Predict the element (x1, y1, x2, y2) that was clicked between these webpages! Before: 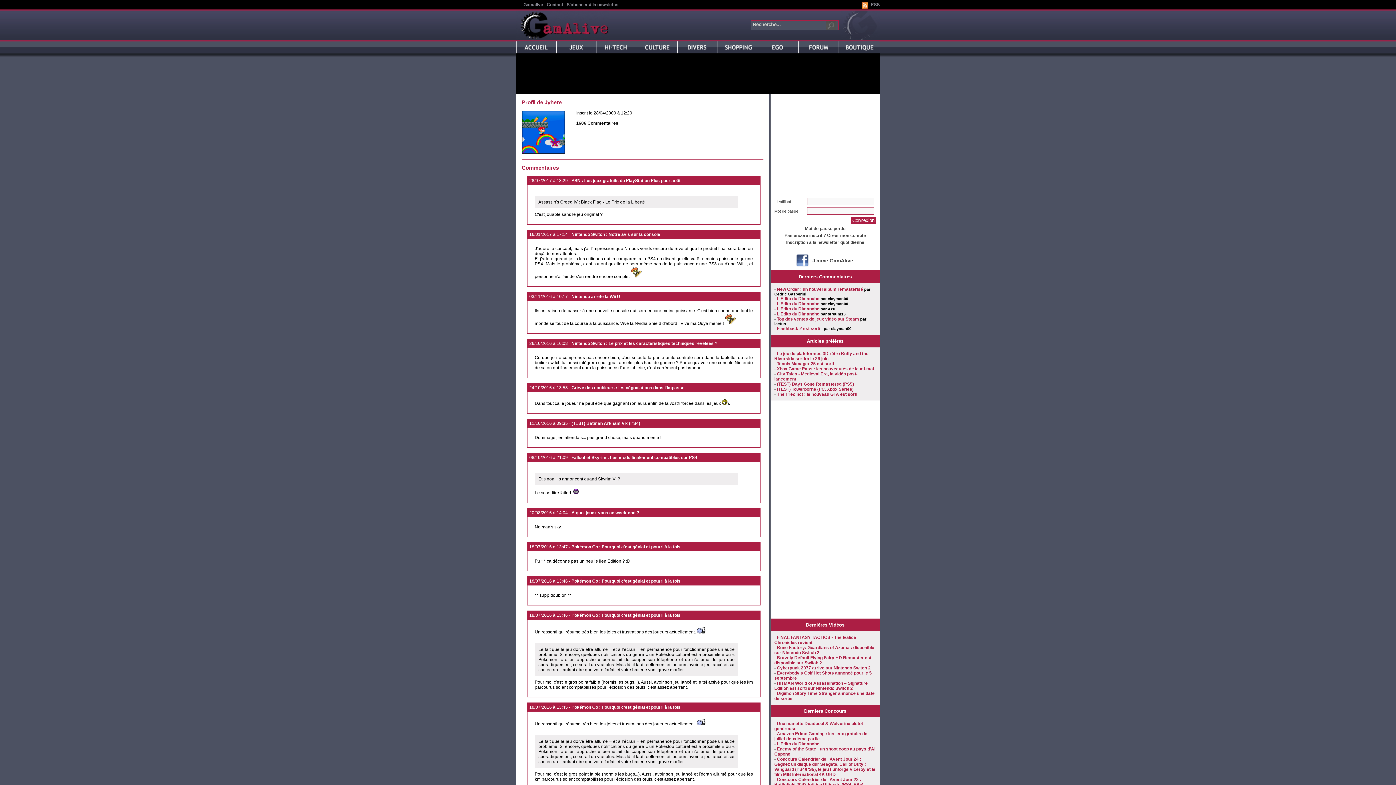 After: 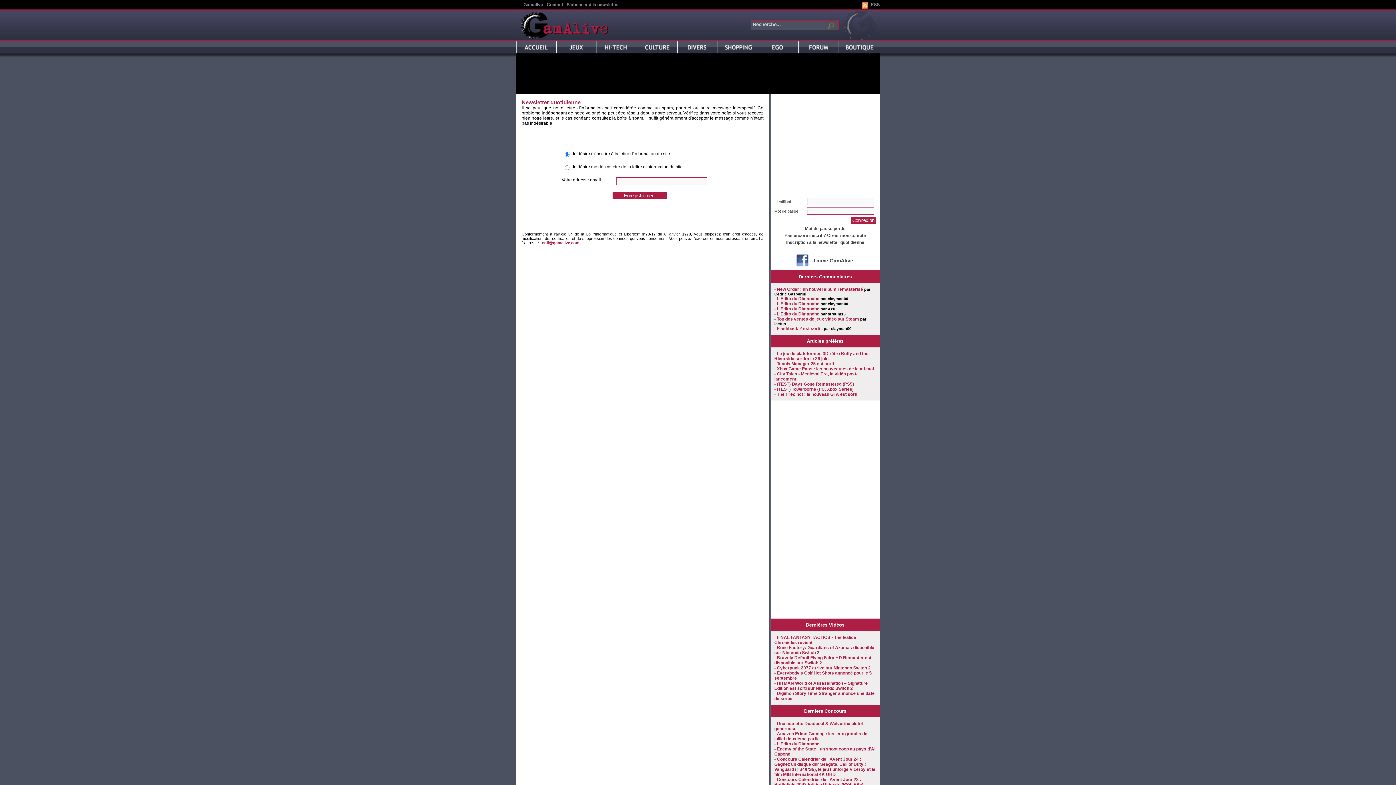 Action: label: Inscription à la newsletter quotidienne bbox: (786, 240, 864, 245)